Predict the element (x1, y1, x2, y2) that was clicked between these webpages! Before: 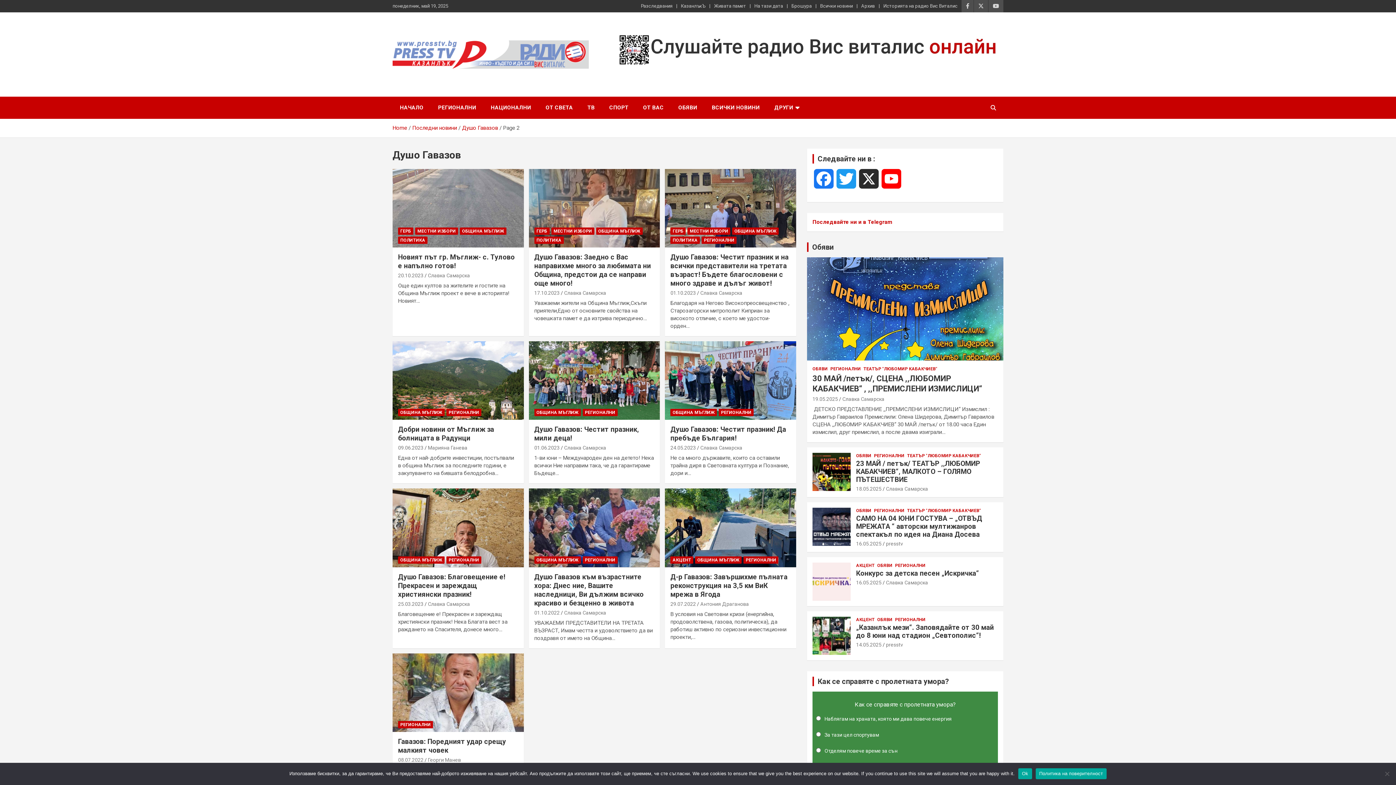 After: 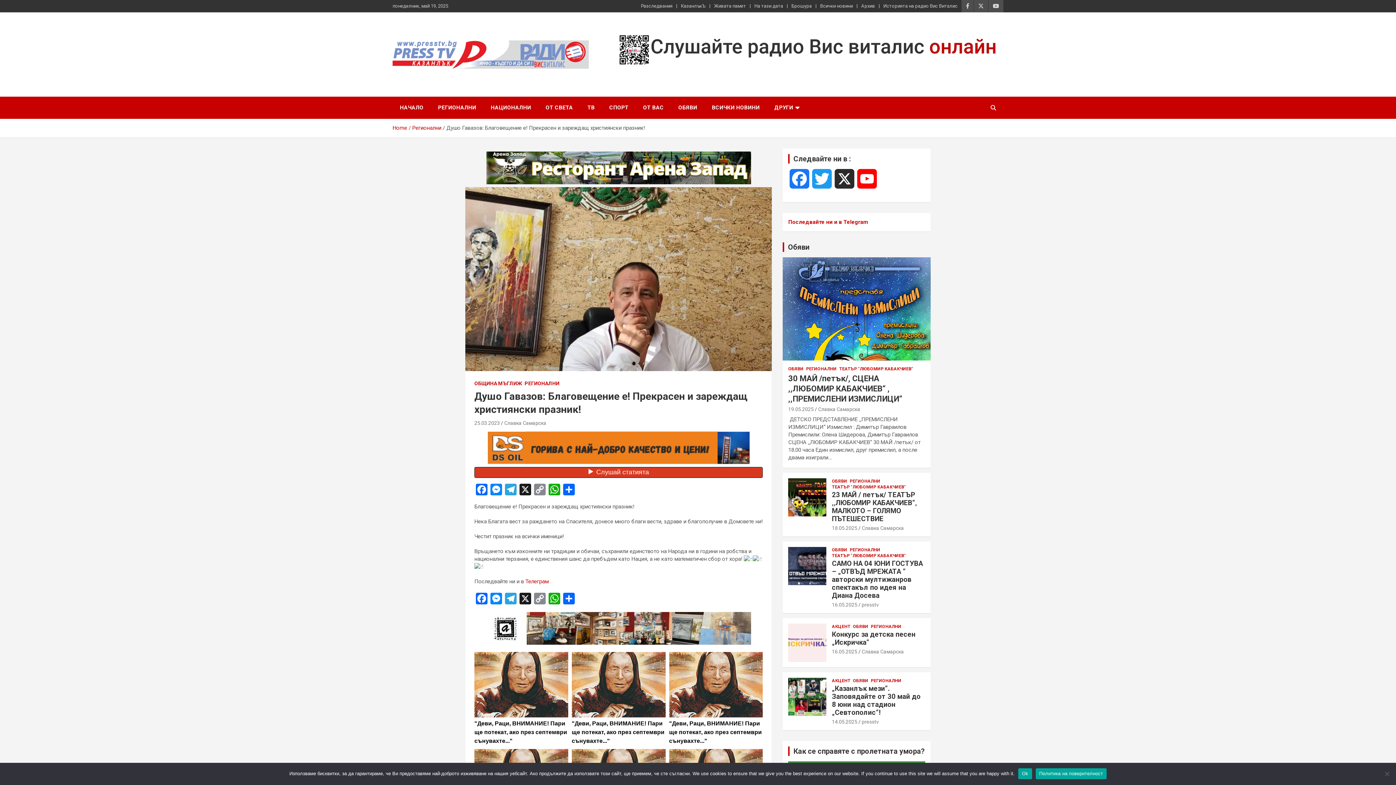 Action: bbox: (392, 488, 524, 567)